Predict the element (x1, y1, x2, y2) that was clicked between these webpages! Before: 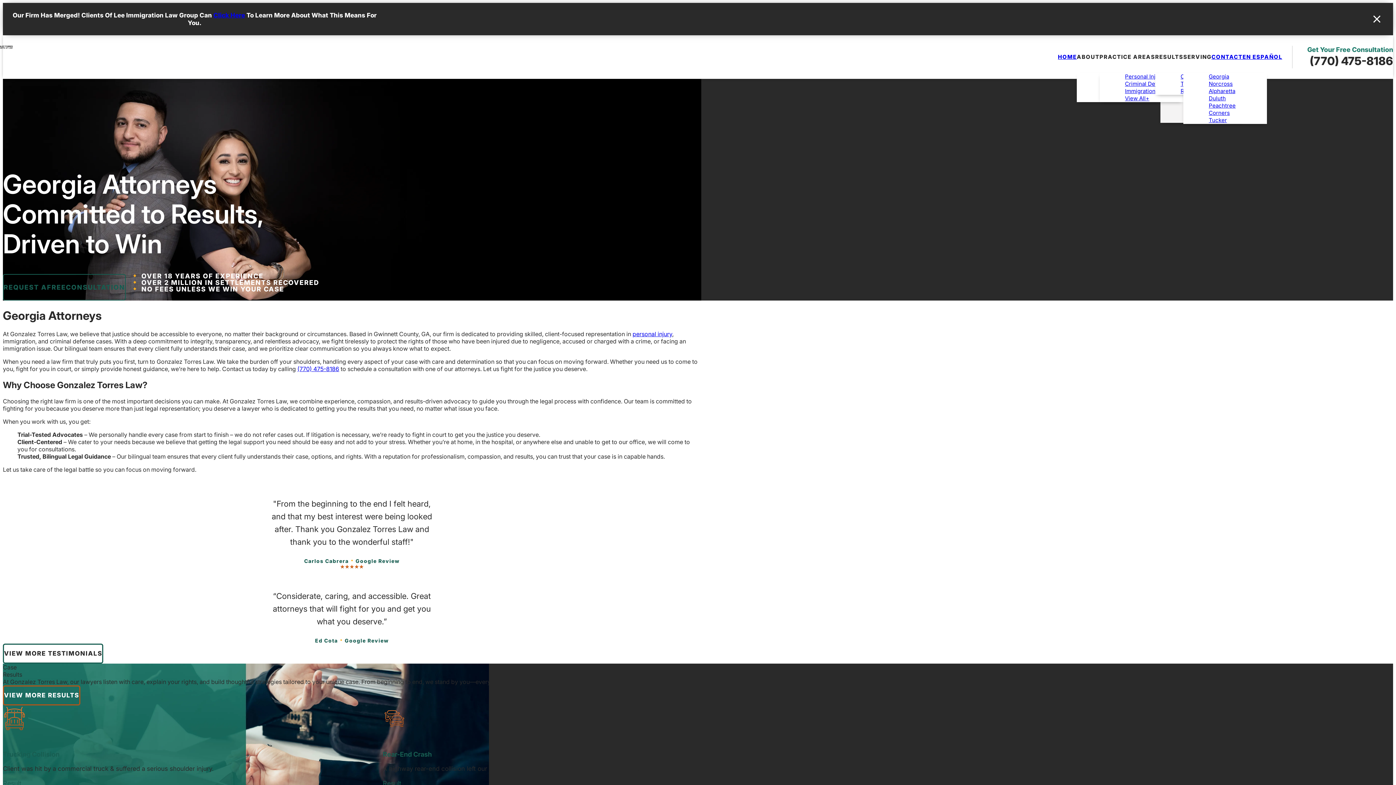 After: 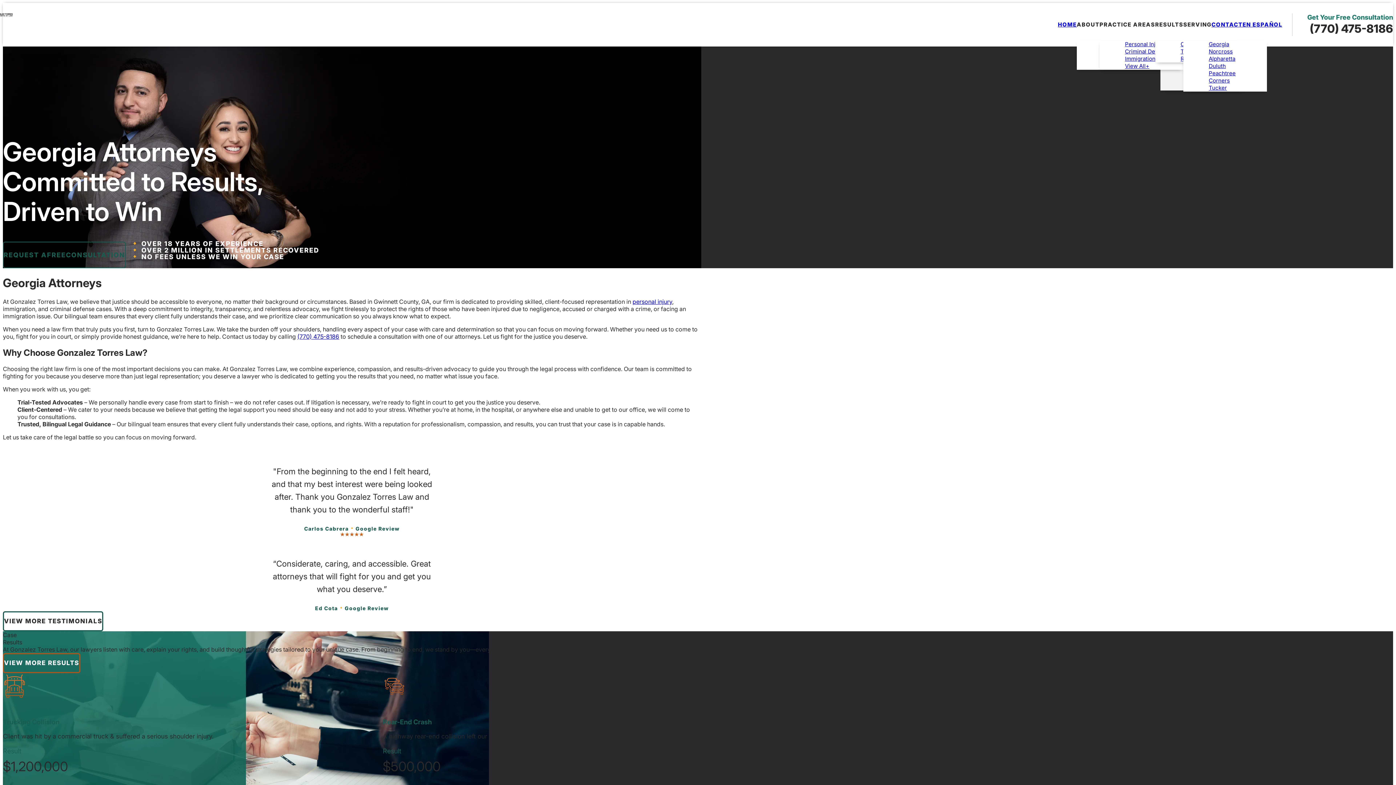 Action: bbox: (1366, 8, 1387, 29) label: close alert bar